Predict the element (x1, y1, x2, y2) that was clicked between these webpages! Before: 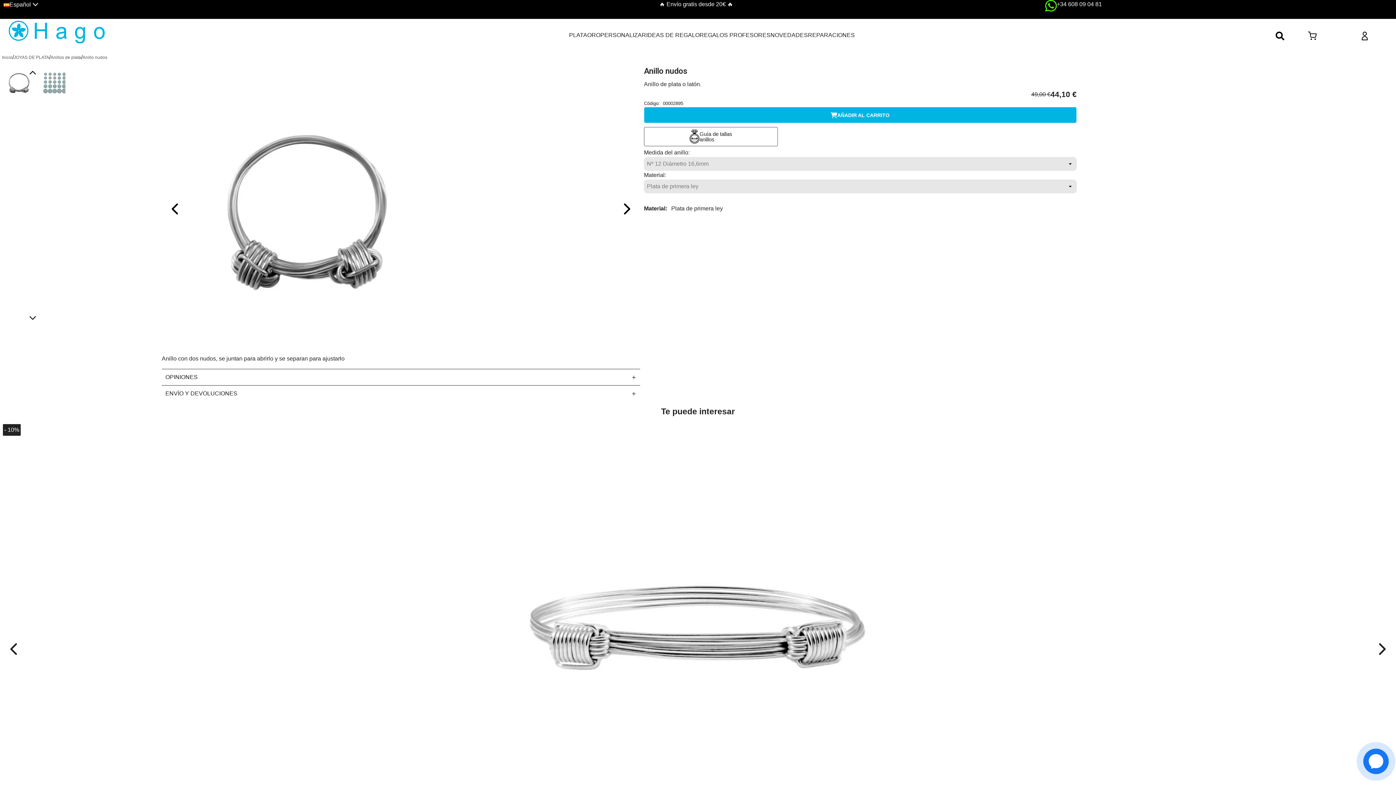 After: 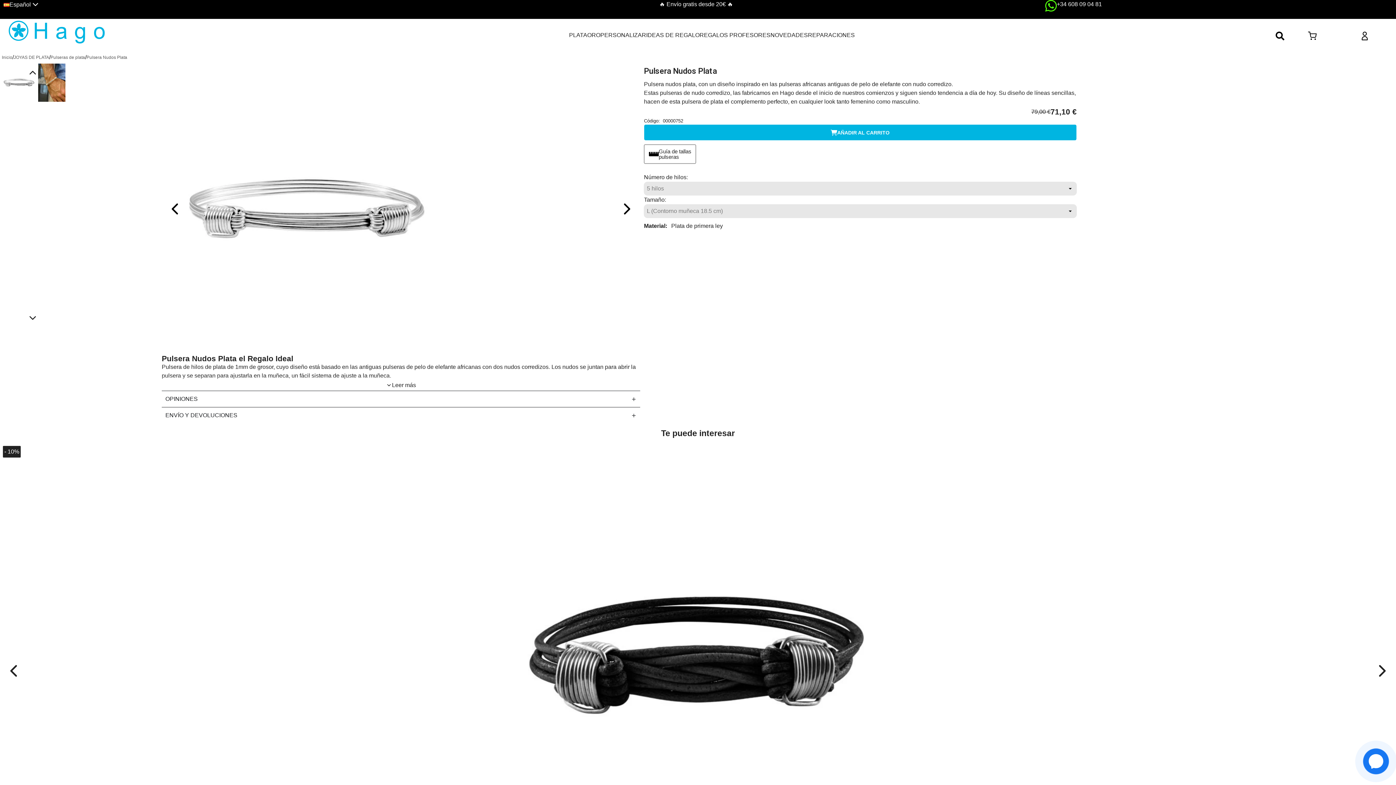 Action: bbox: (490, 625, 905, 631)